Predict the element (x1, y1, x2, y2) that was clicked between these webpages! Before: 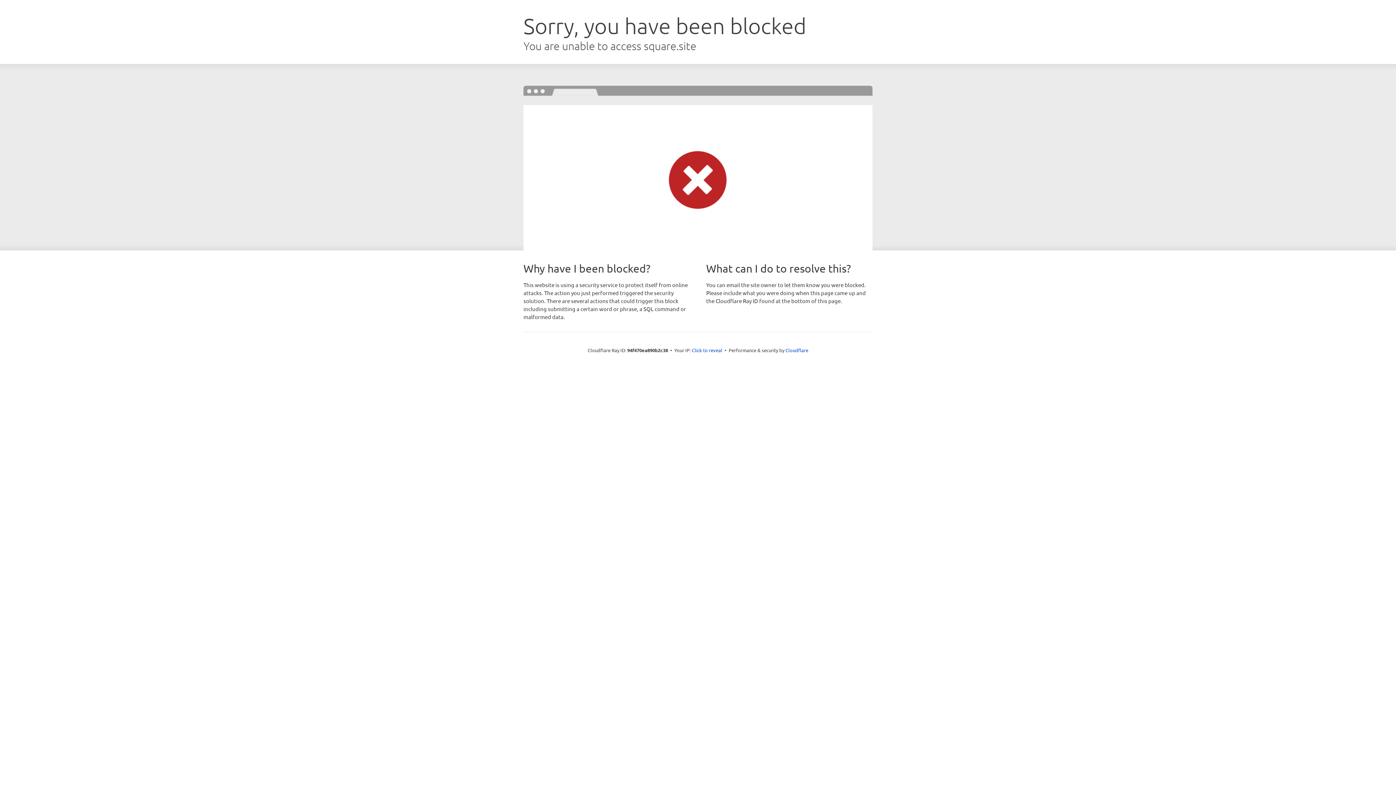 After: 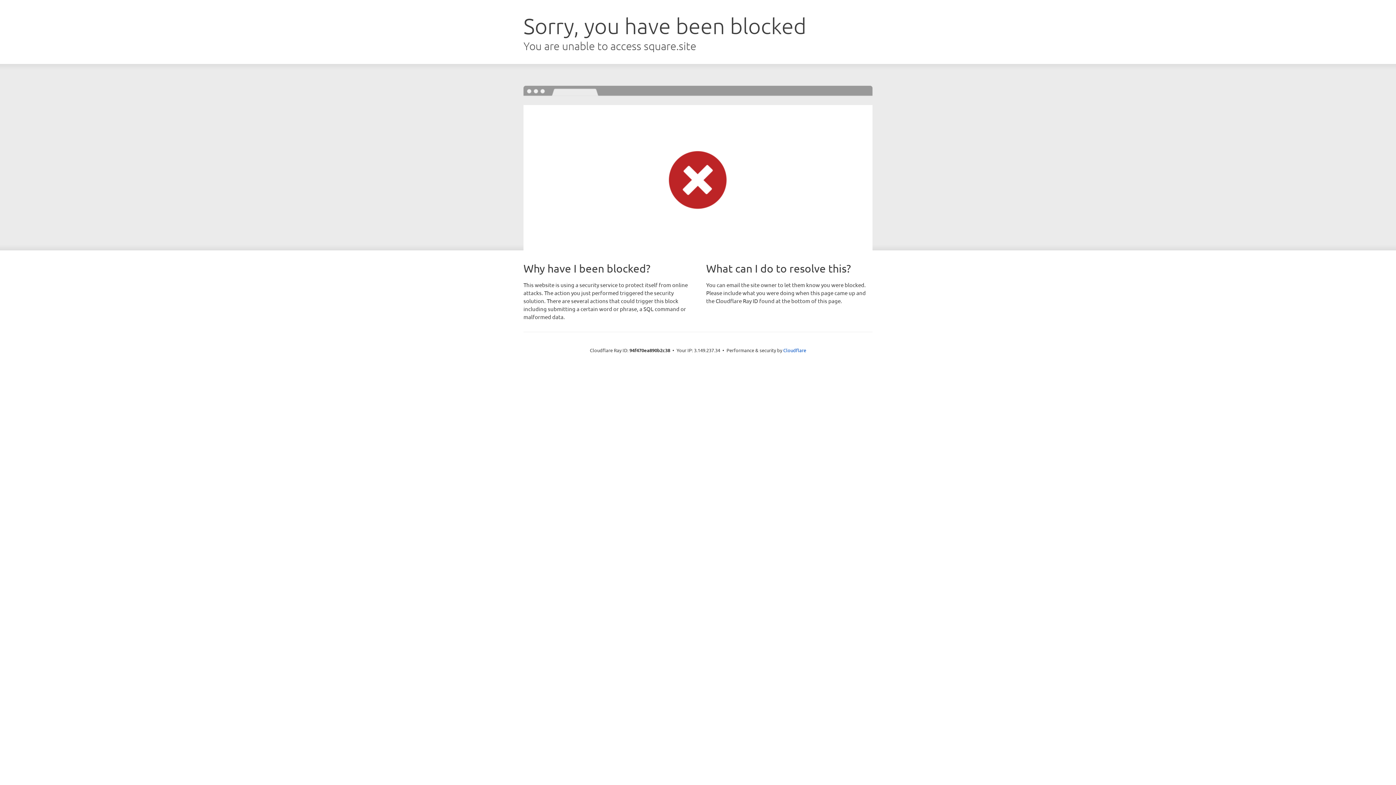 Action: bbox: (692, 346, 722, 353) label: Click to reveal